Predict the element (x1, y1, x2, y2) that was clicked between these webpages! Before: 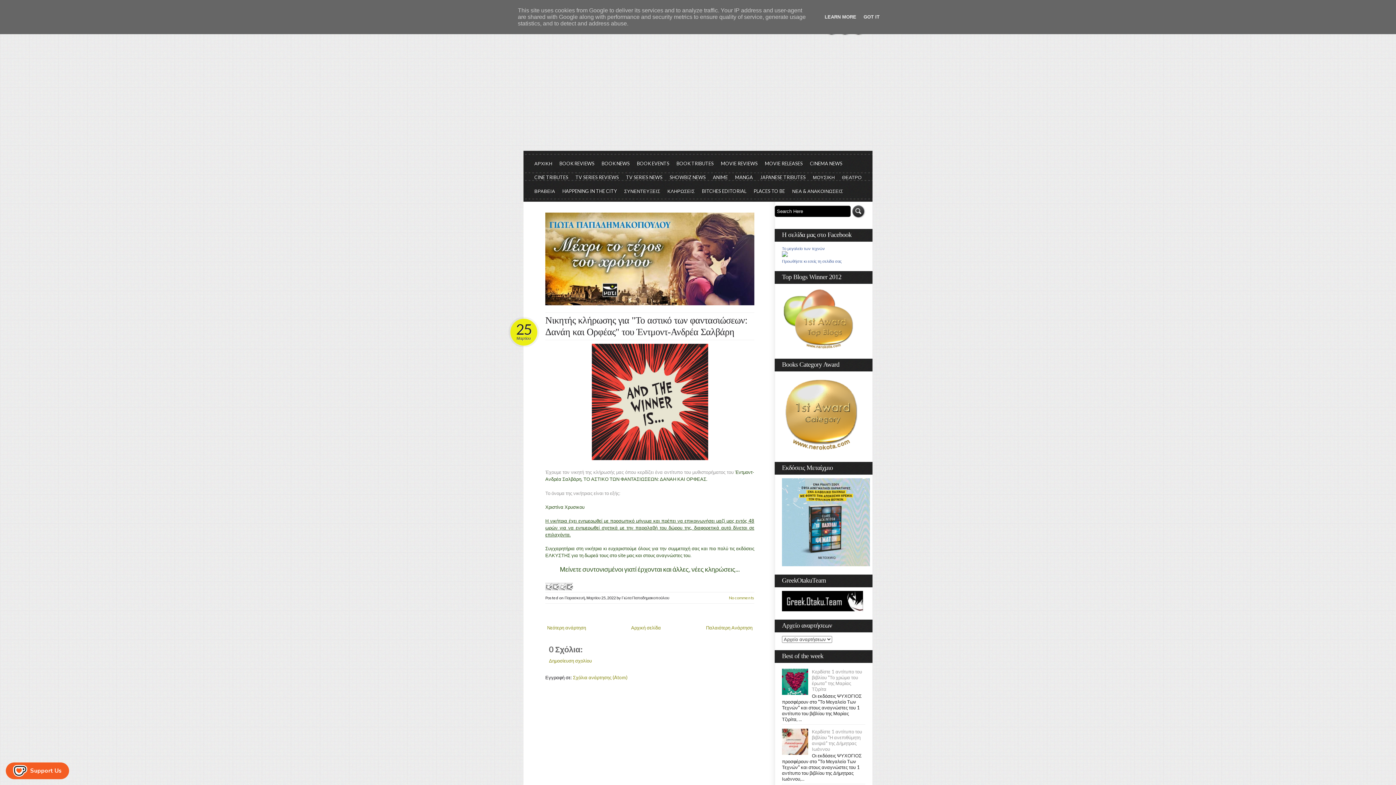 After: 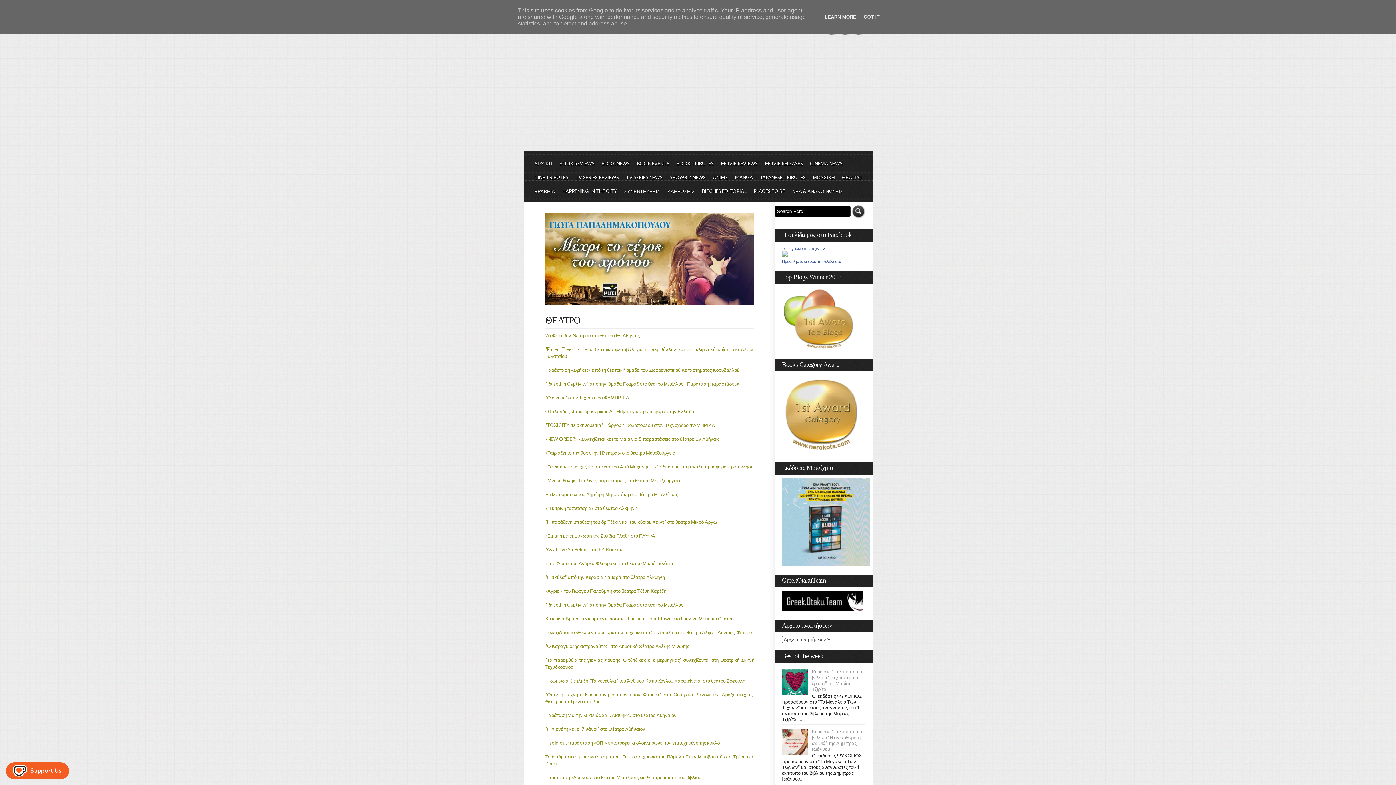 Action: bbox: (838, 170, 865, 184) label: ΘΕΑΤΡΟ